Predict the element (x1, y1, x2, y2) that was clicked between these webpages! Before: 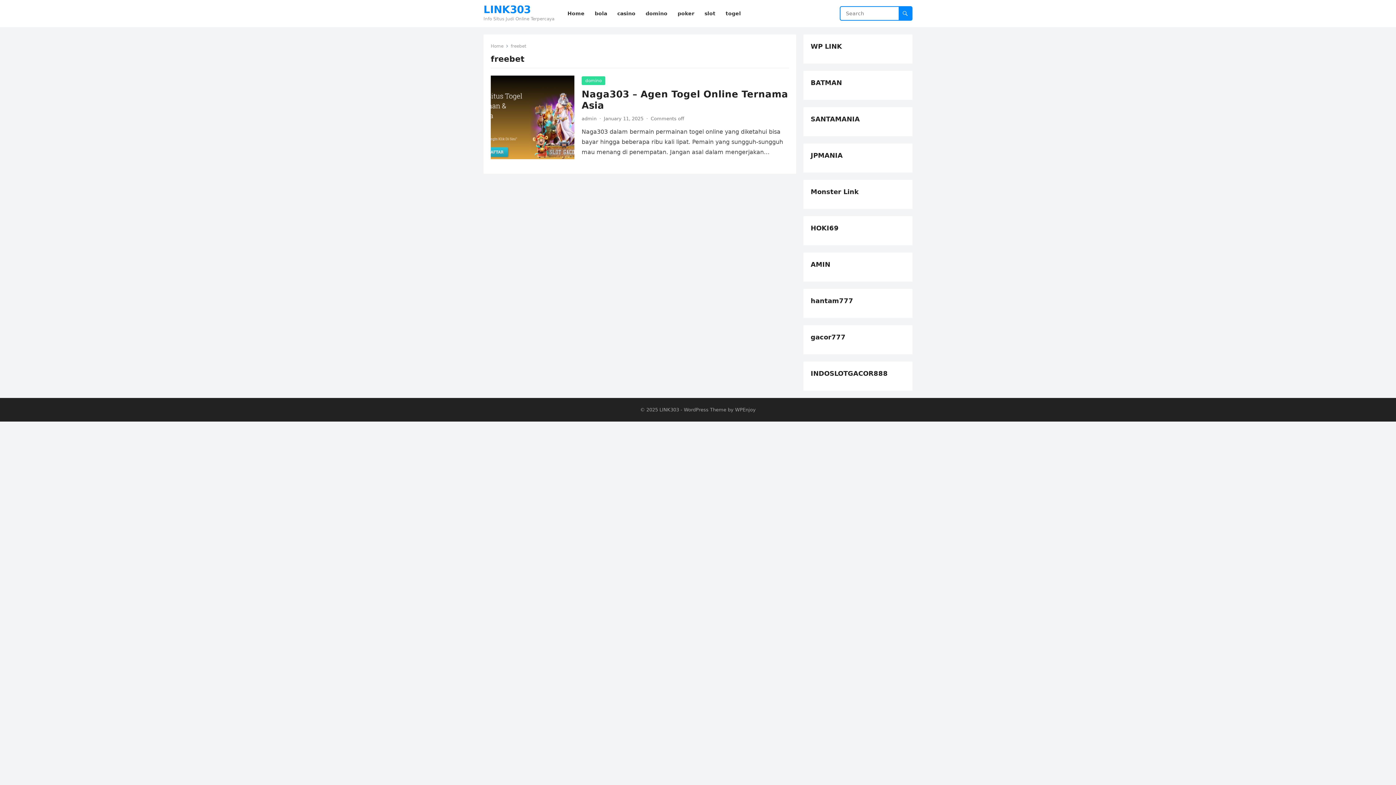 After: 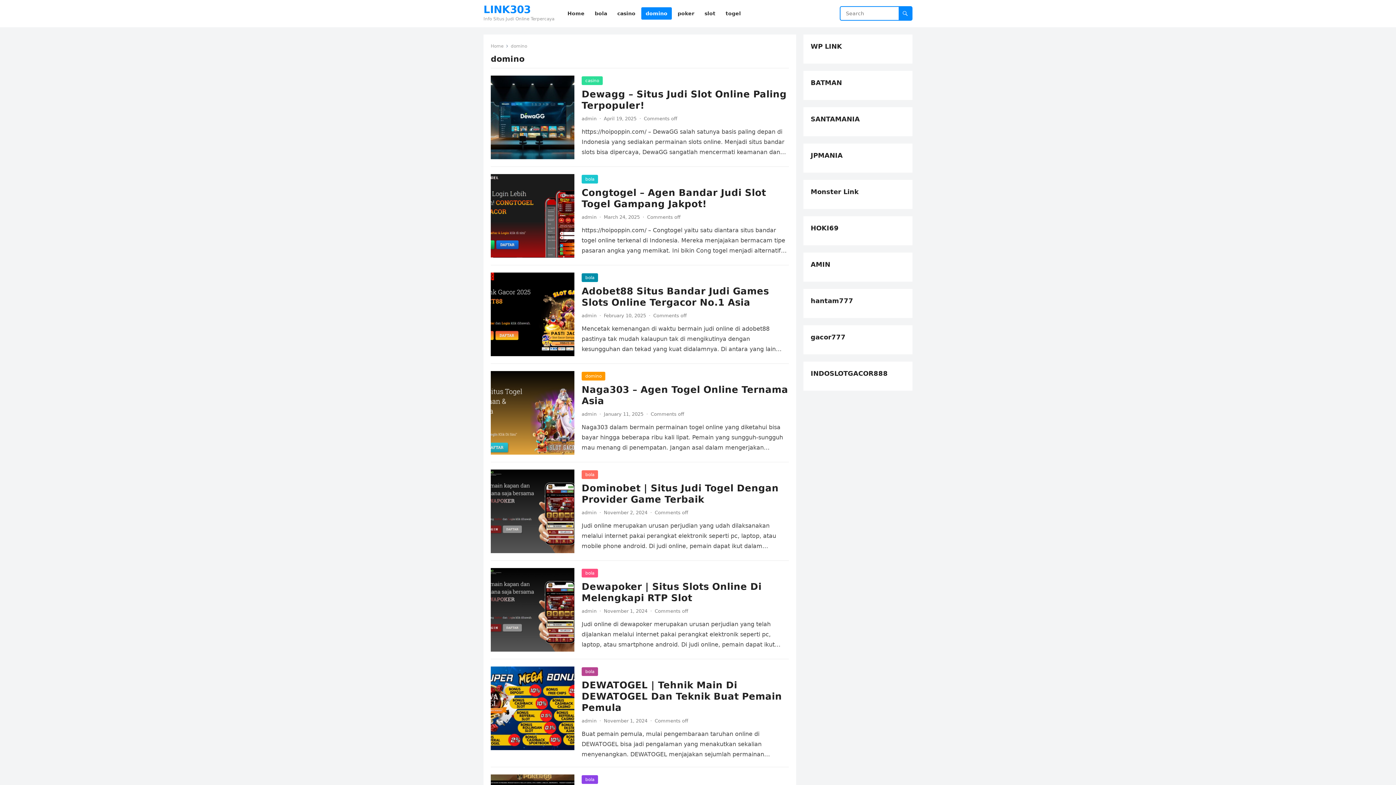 Action: bbox: (641, 0, 672, 27) label: domino